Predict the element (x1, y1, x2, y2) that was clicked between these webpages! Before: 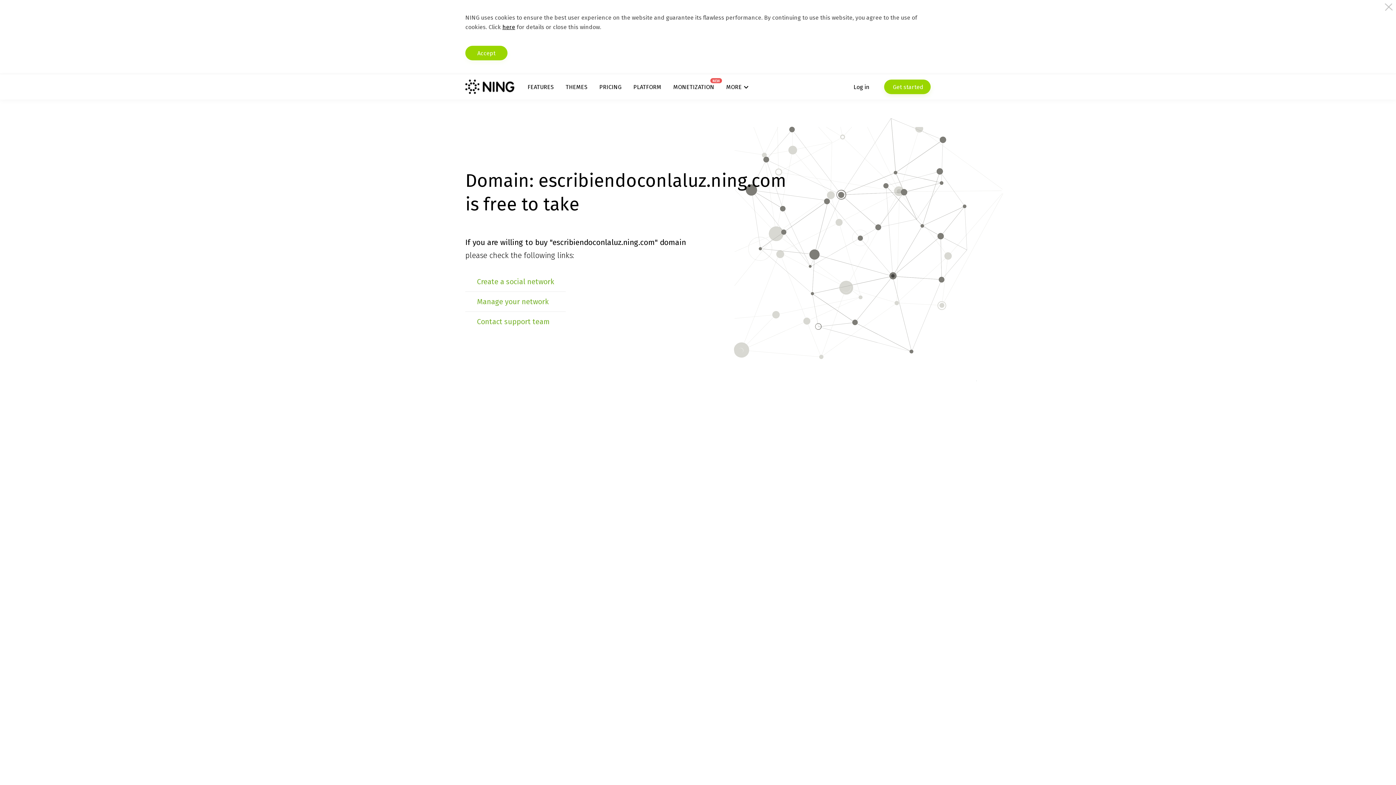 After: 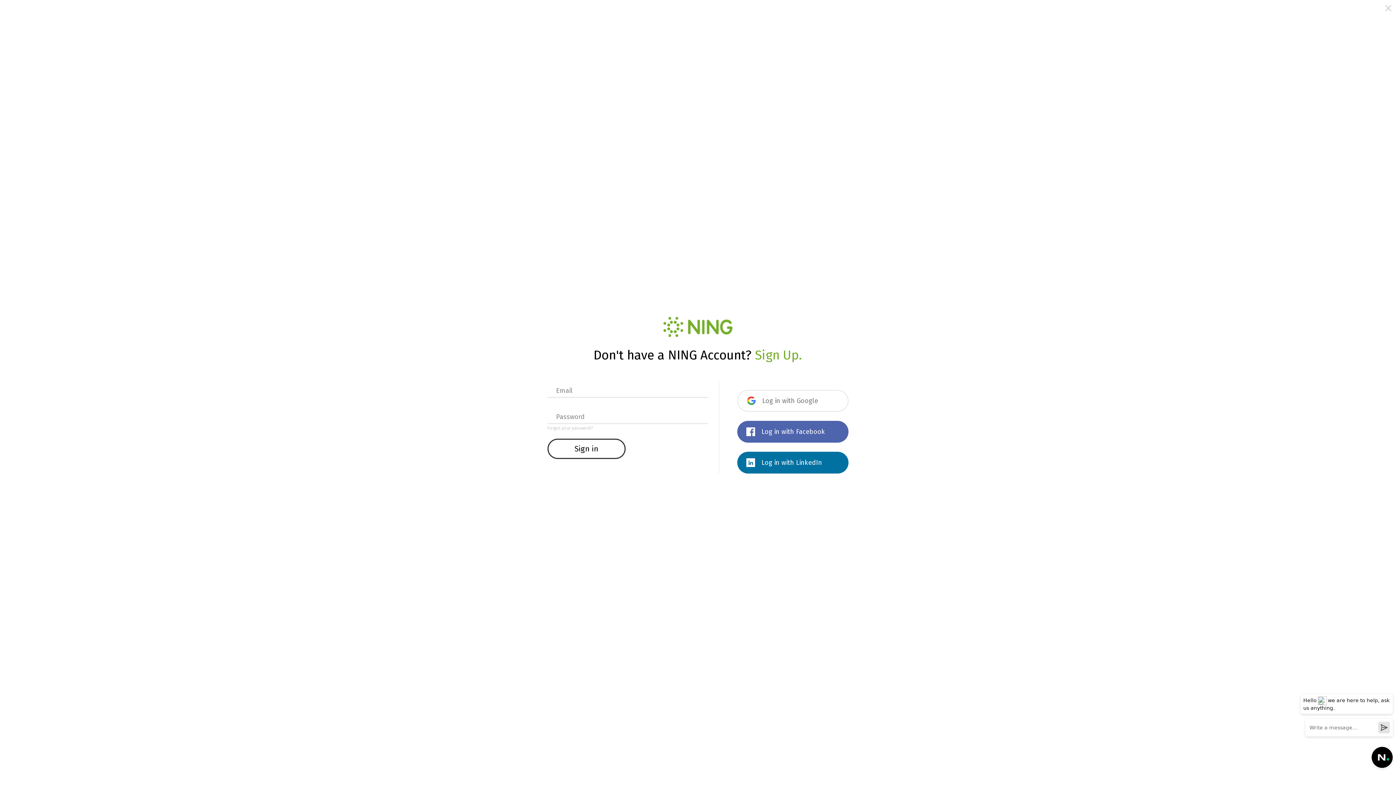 Action: label: Manage your network bbox: (477, 297, 548, 306)